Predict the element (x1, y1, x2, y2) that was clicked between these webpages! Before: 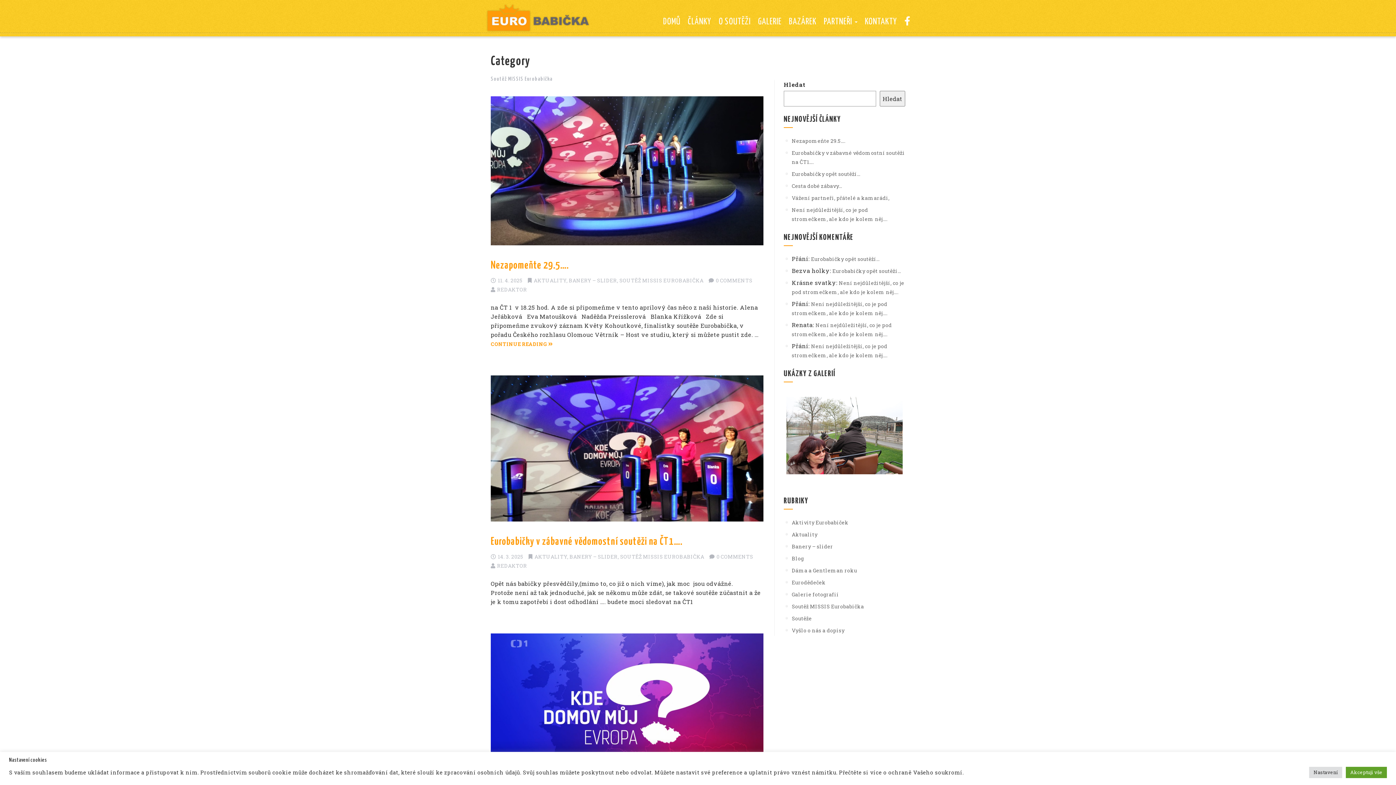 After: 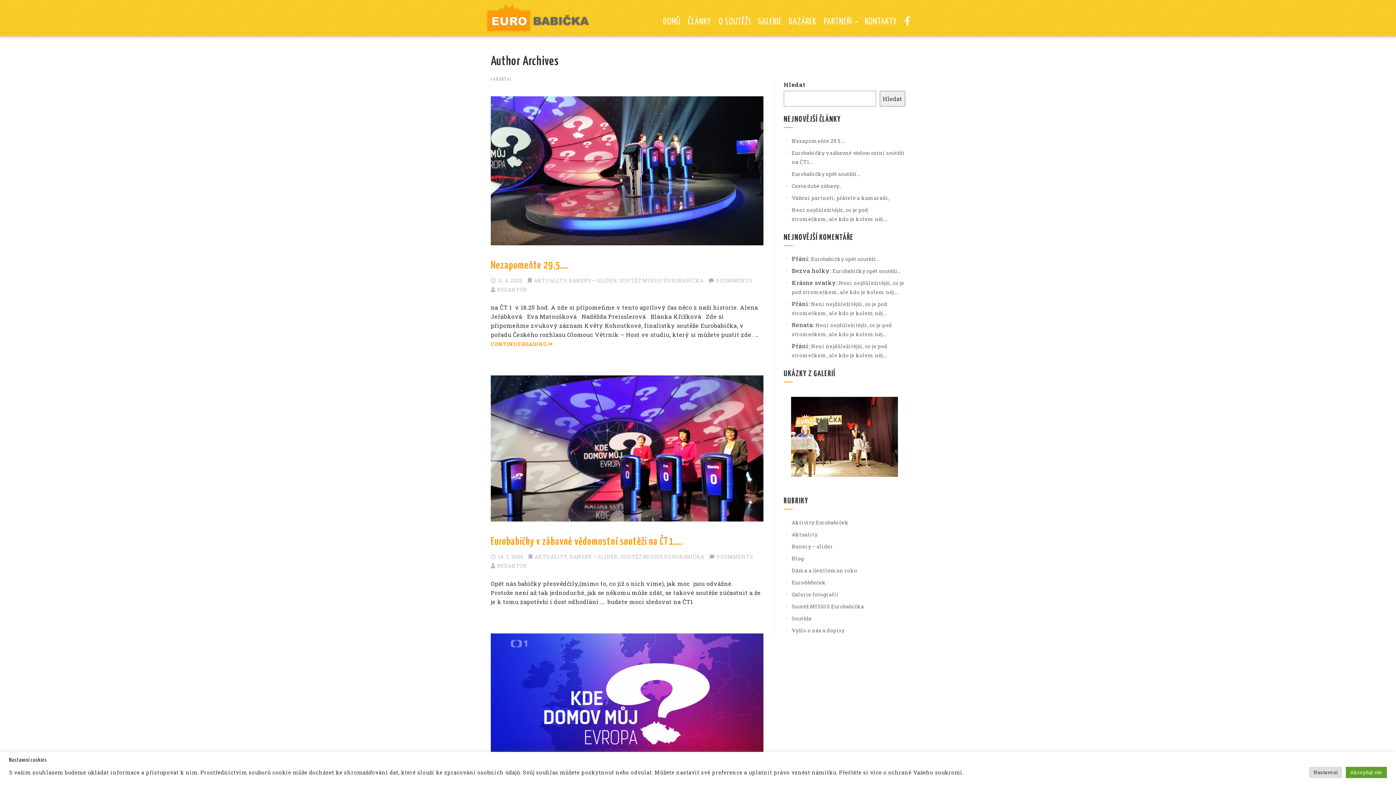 Action: label: REDAKTOR bbox: (497, 562, 527, 569)